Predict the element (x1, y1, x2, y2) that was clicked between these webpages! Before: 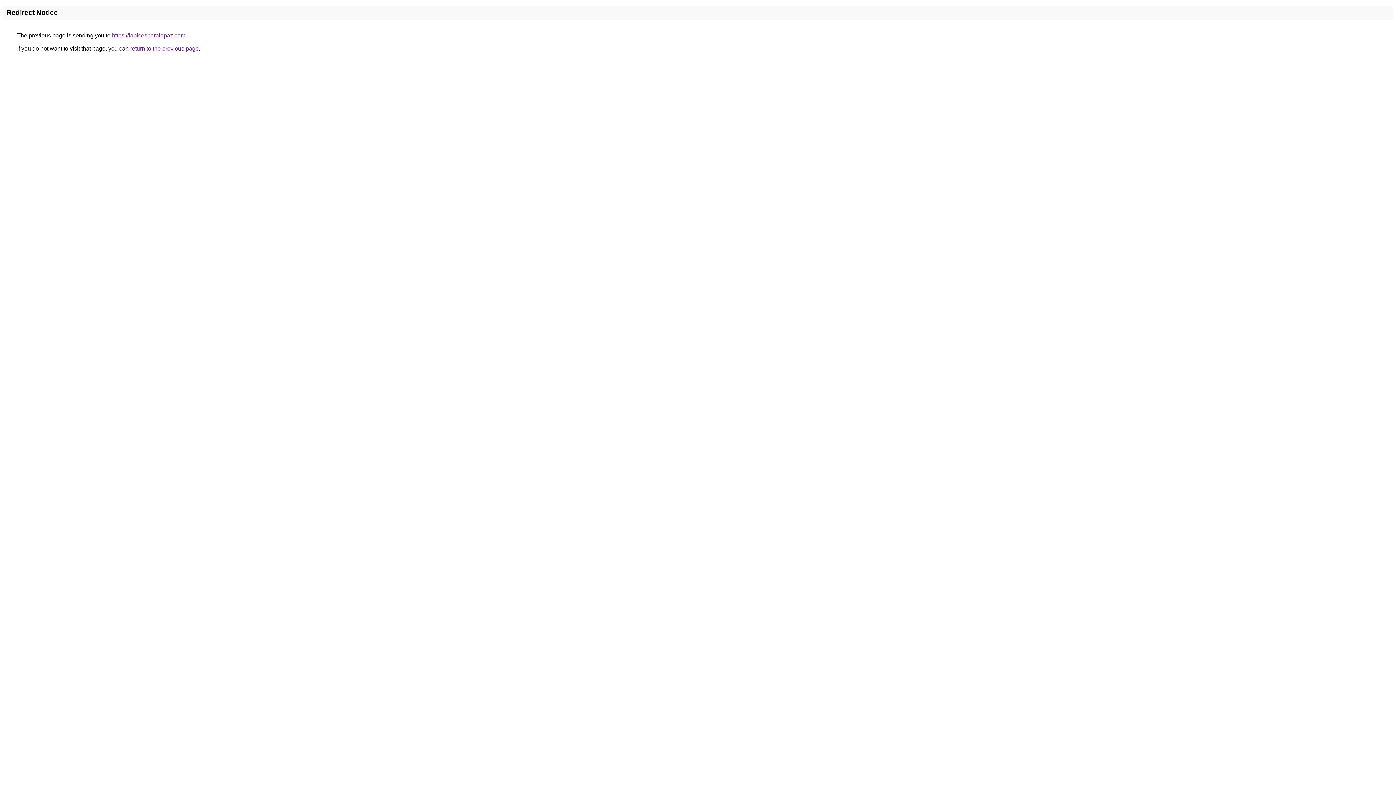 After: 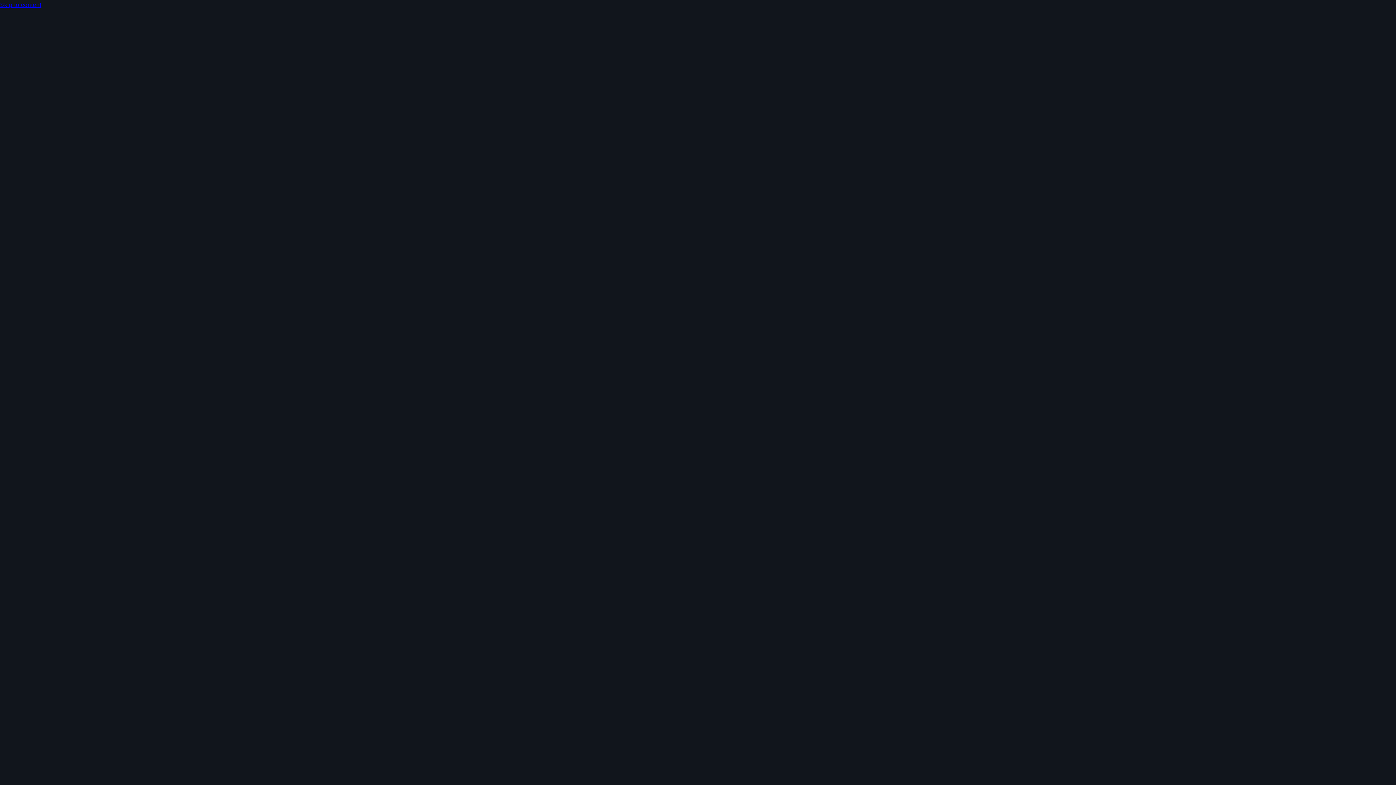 Action: label: https://lapicesparalapaz.com bbox: (112, 32, 185, 38)